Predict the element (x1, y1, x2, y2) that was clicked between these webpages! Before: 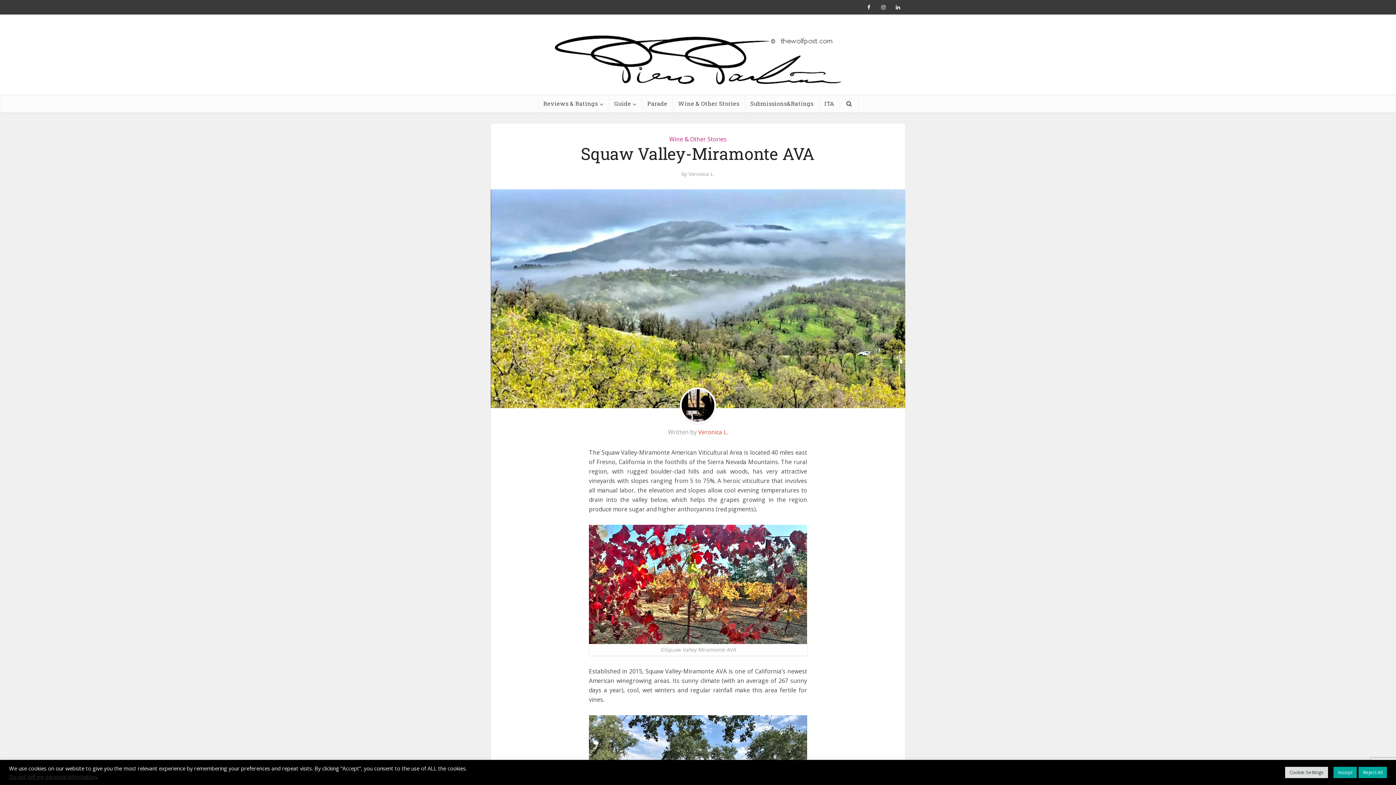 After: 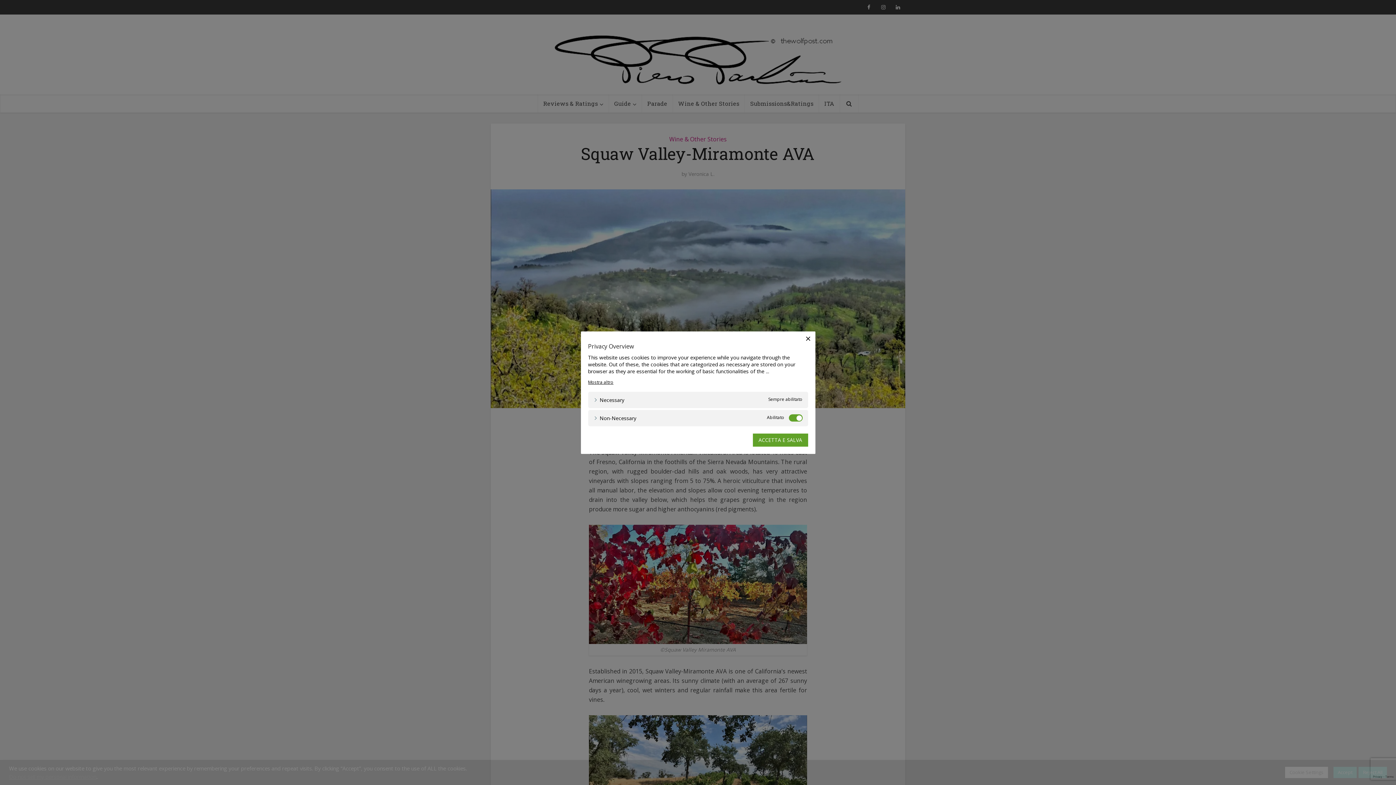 Action: label: Cookie Settings bbox: (1285, 767, 1328, 778)